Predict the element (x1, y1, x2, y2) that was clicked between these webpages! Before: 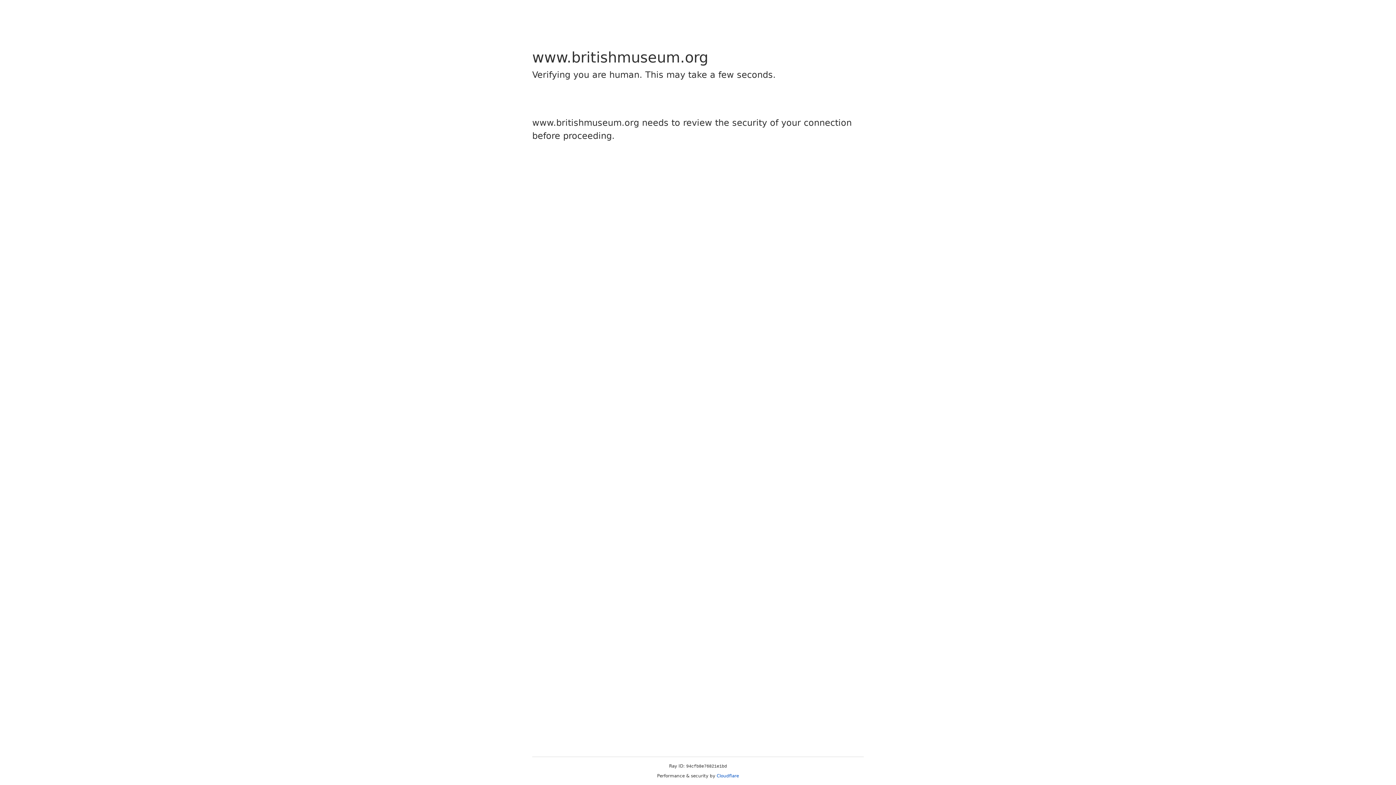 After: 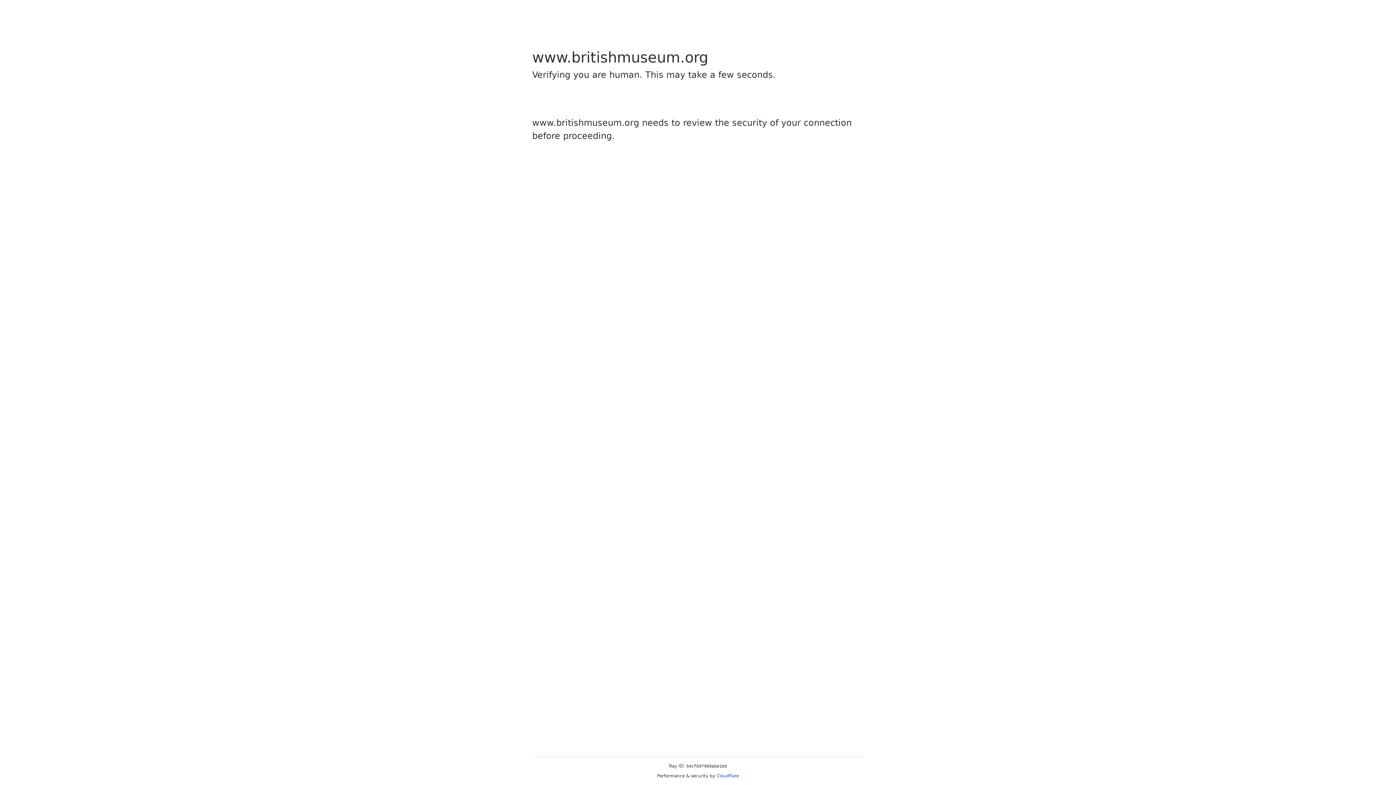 Action: bbox: (716, 773, 739, 778) label: Cloudflare